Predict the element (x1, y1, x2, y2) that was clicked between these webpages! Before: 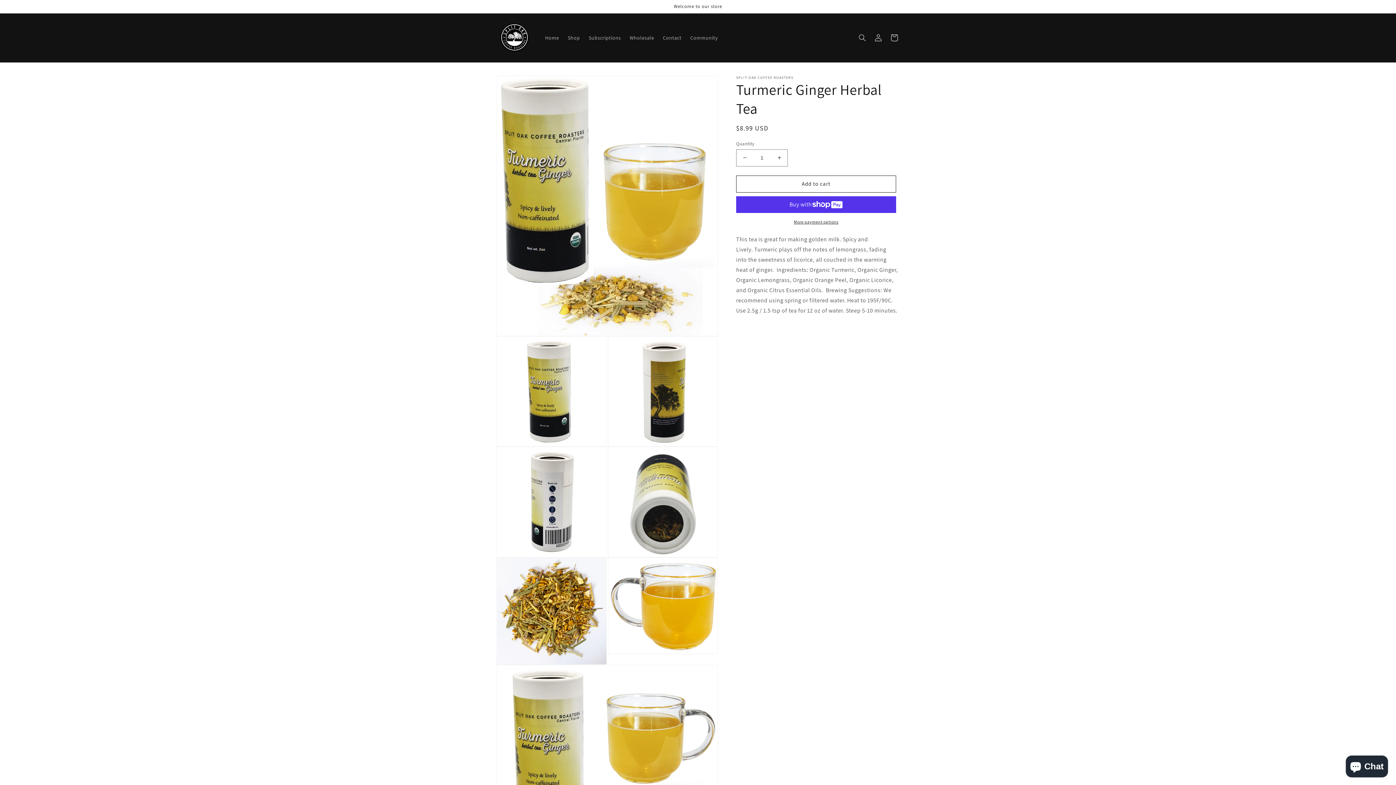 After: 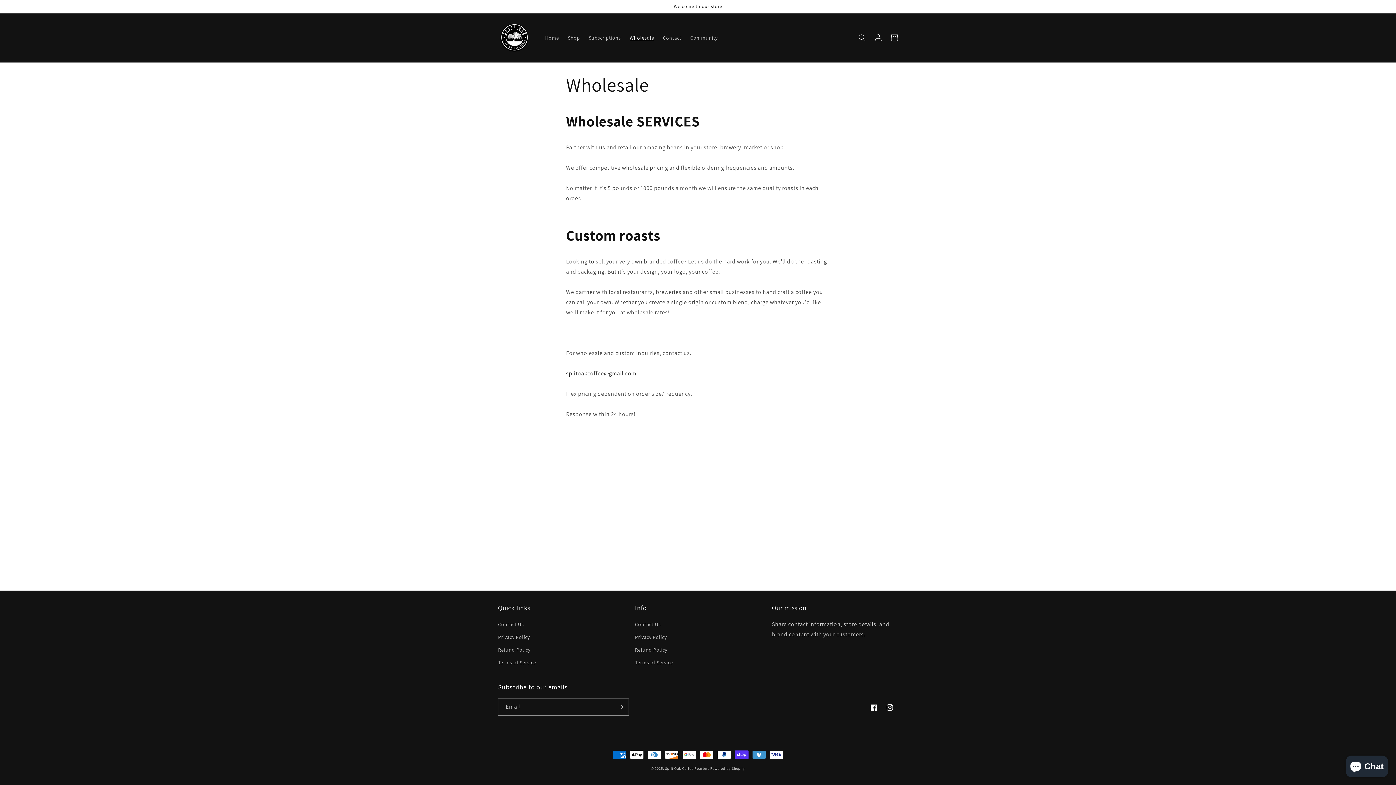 Action: bbox: (625, 30, 658, 45) label: Wholesale